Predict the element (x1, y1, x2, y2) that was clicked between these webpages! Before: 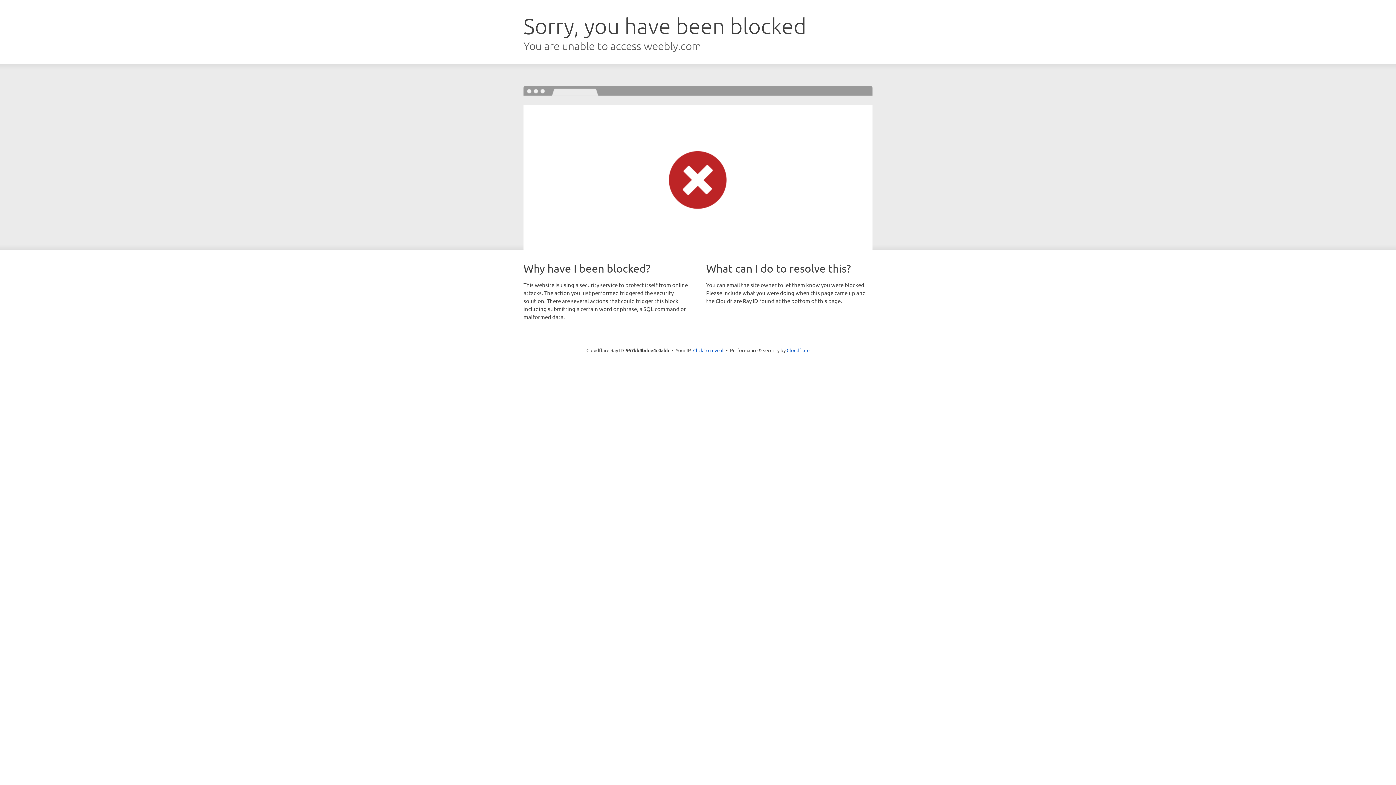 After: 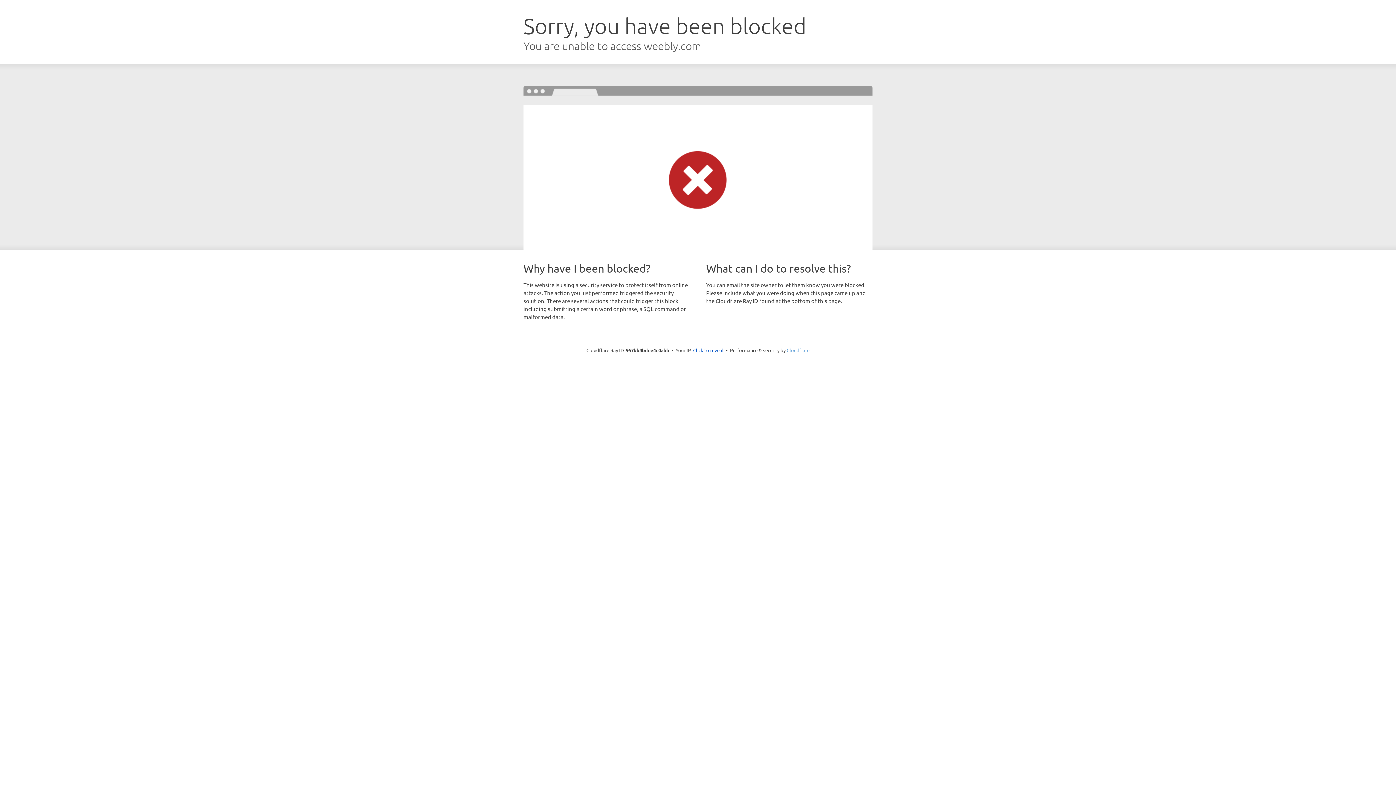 Action: bbox: (786, 347, 809, 353) label: Cloudflare